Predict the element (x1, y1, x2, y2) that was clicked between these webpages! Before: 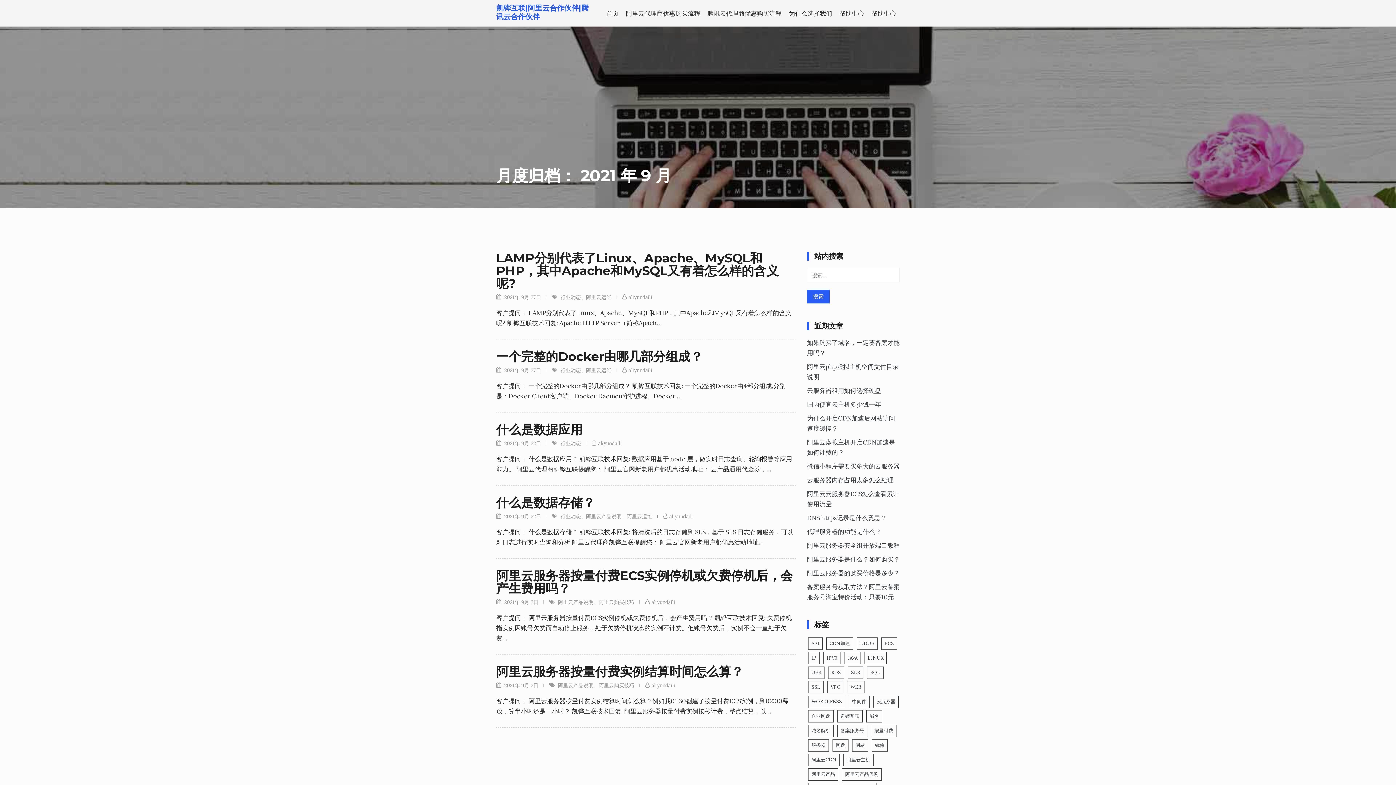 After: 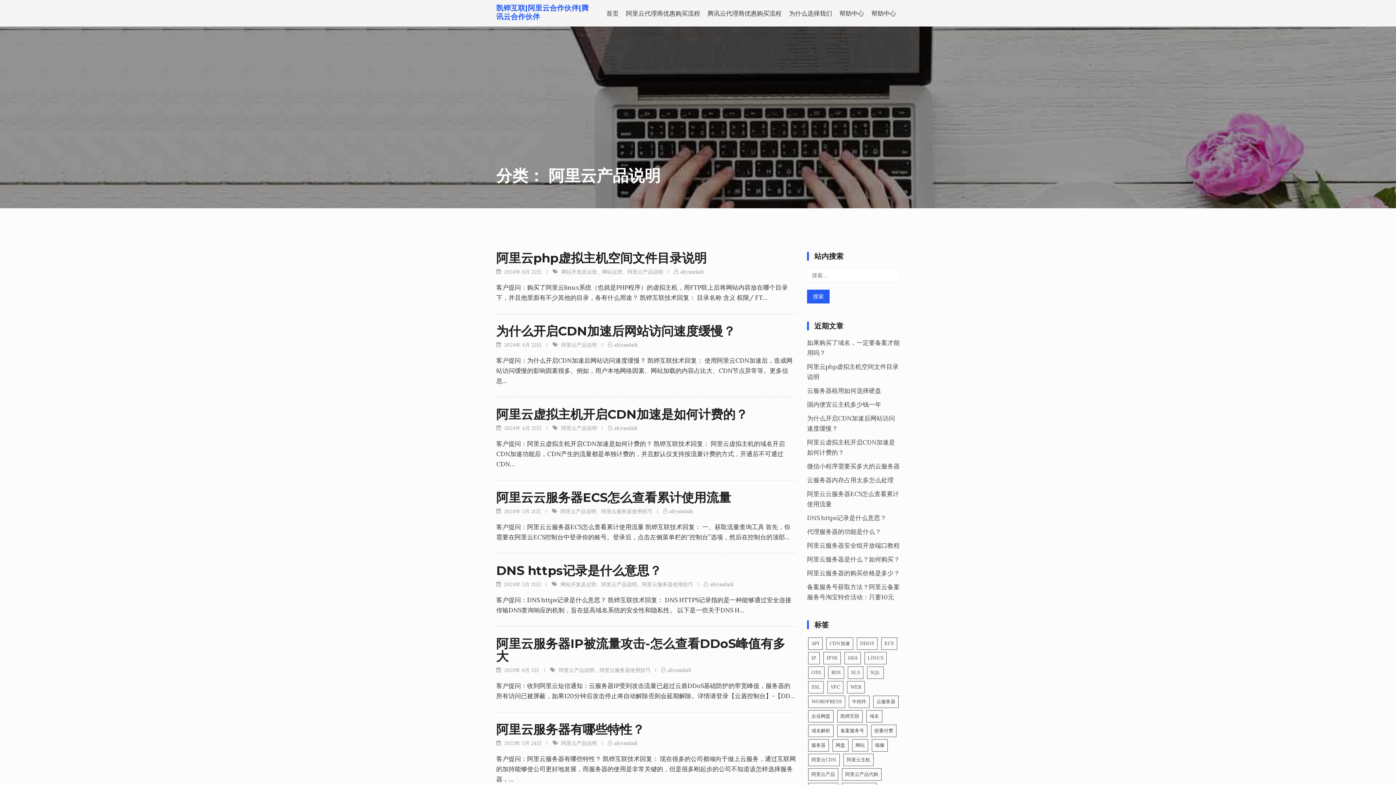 Action: label: 阿里云产品说明 bbox: (586, 513, 621, 520)